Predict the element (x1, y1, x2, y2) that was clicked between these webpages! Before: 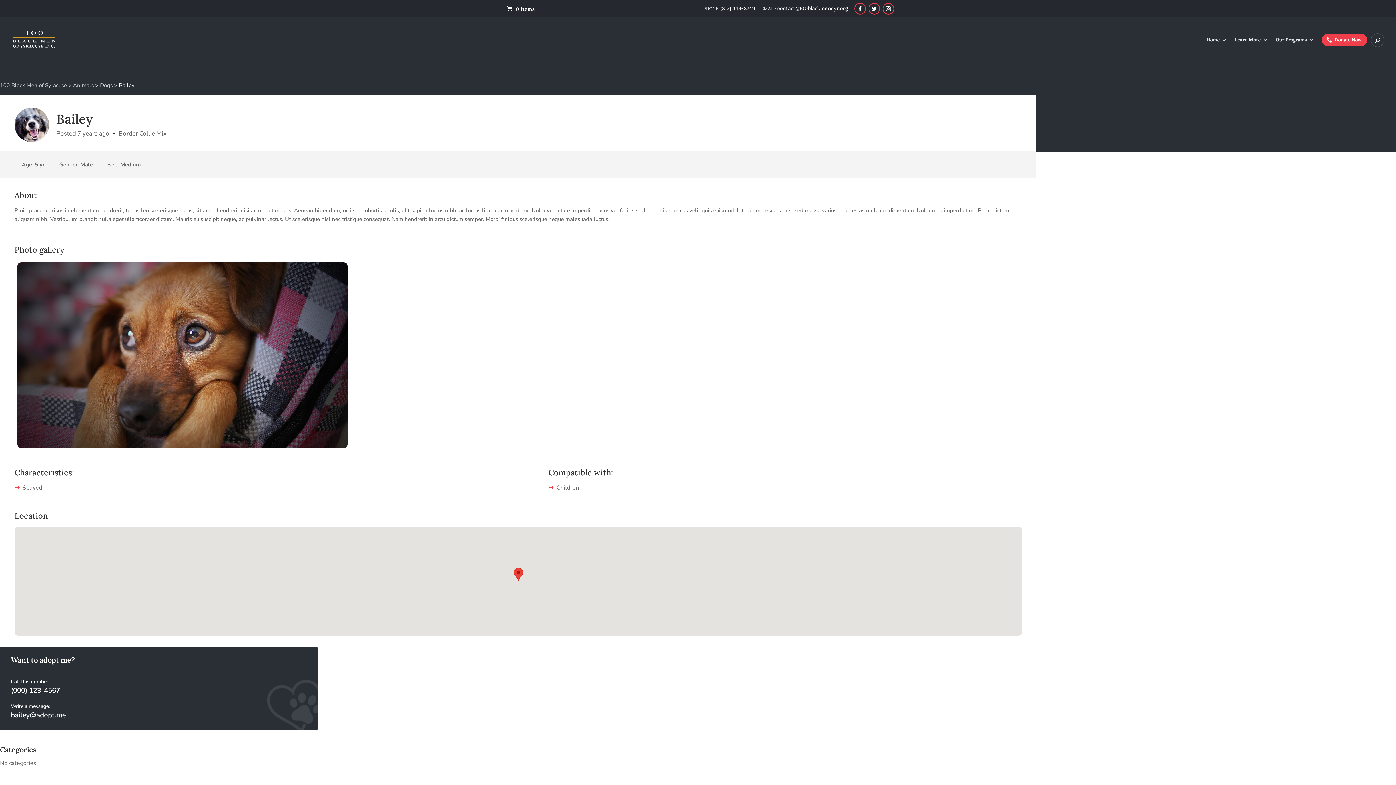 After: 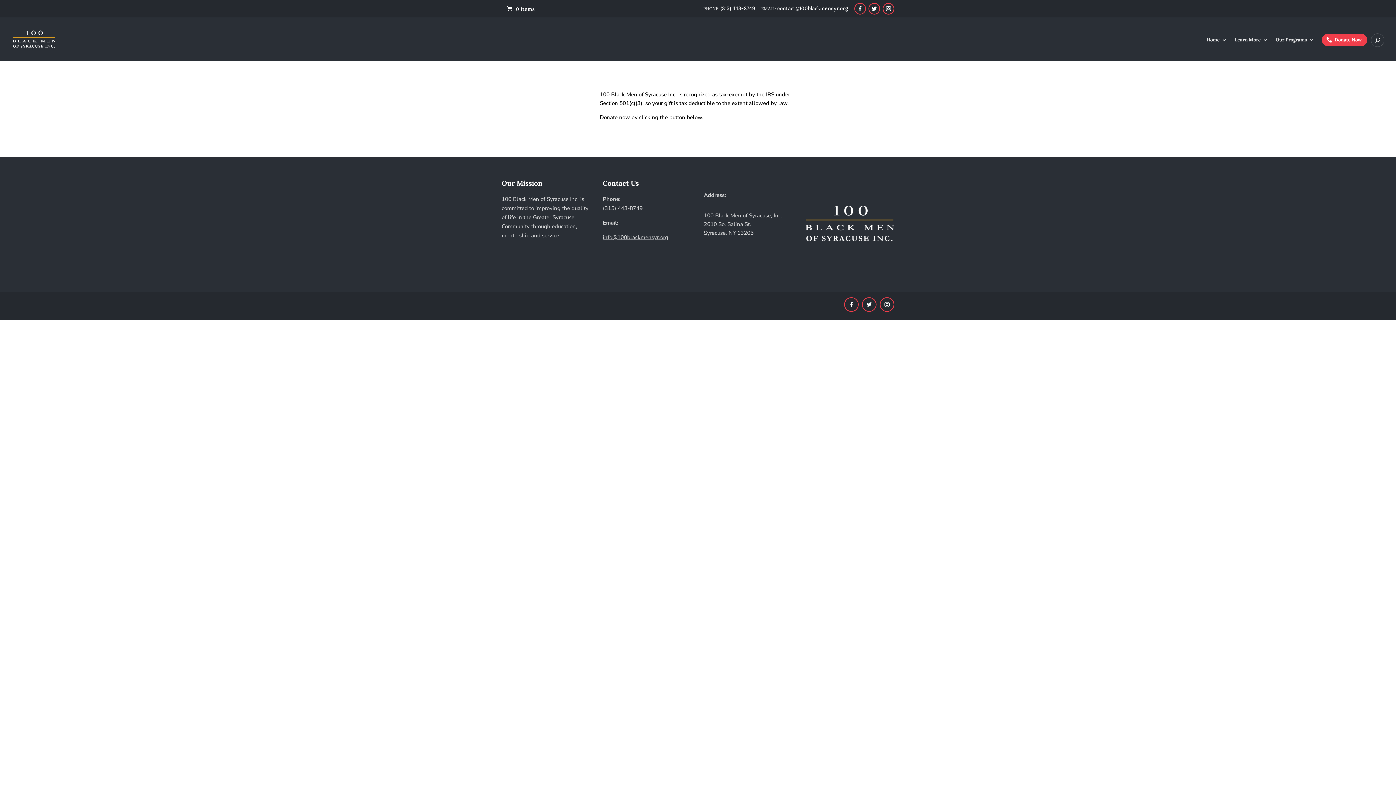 Action: bbox: (1322, 33, 1367, 46) label: Donate Now